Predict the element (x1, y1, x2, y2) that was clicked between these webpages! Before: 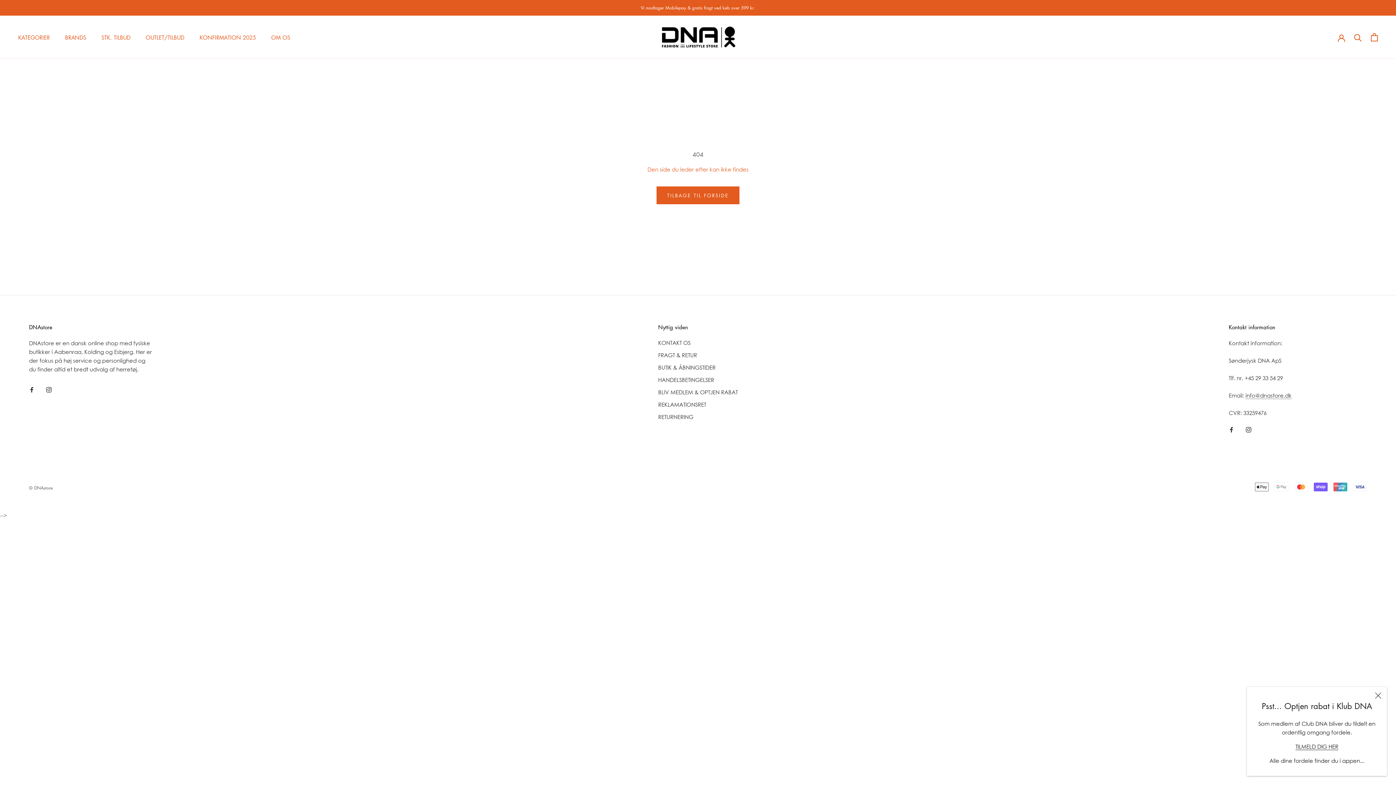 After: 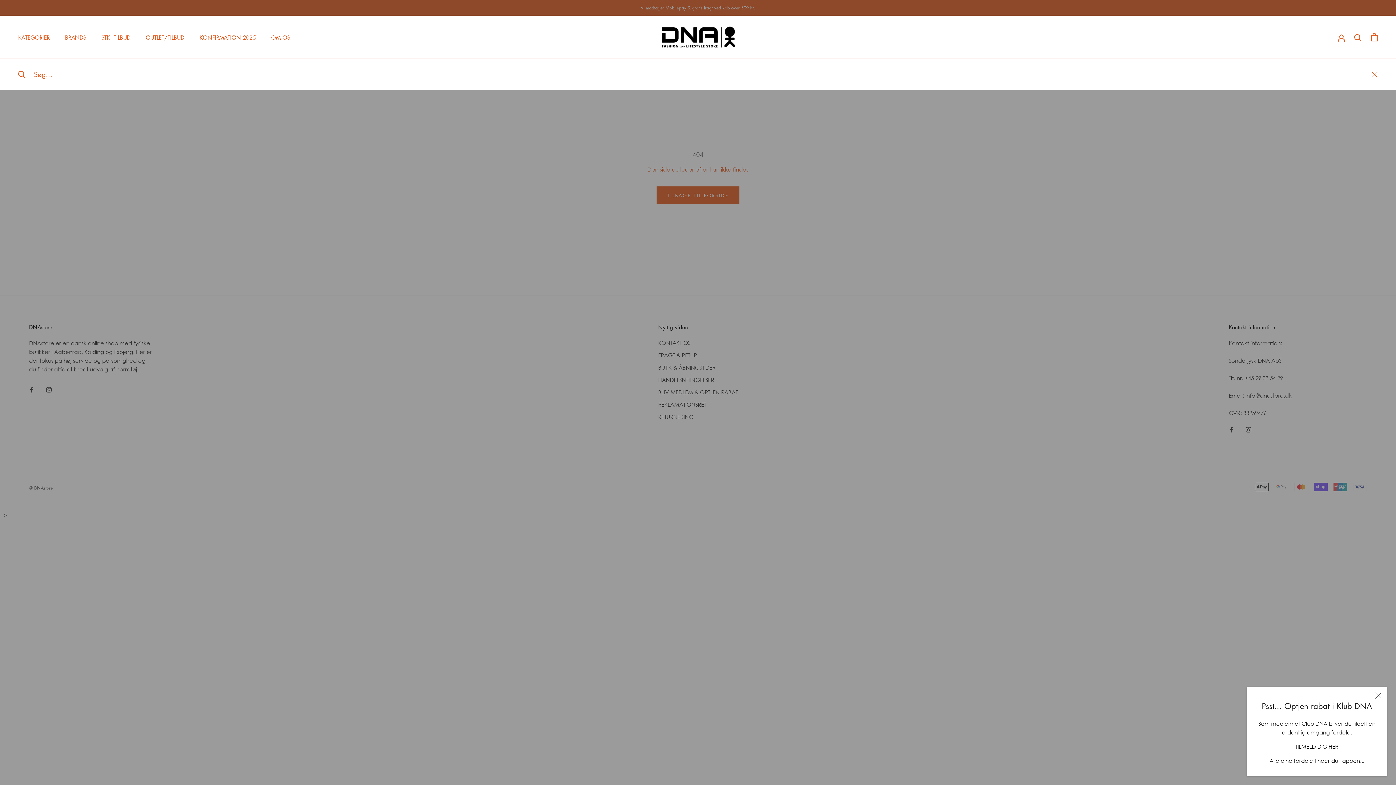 Action: label: Søg bbox: (1354, 33, 1362, 41)